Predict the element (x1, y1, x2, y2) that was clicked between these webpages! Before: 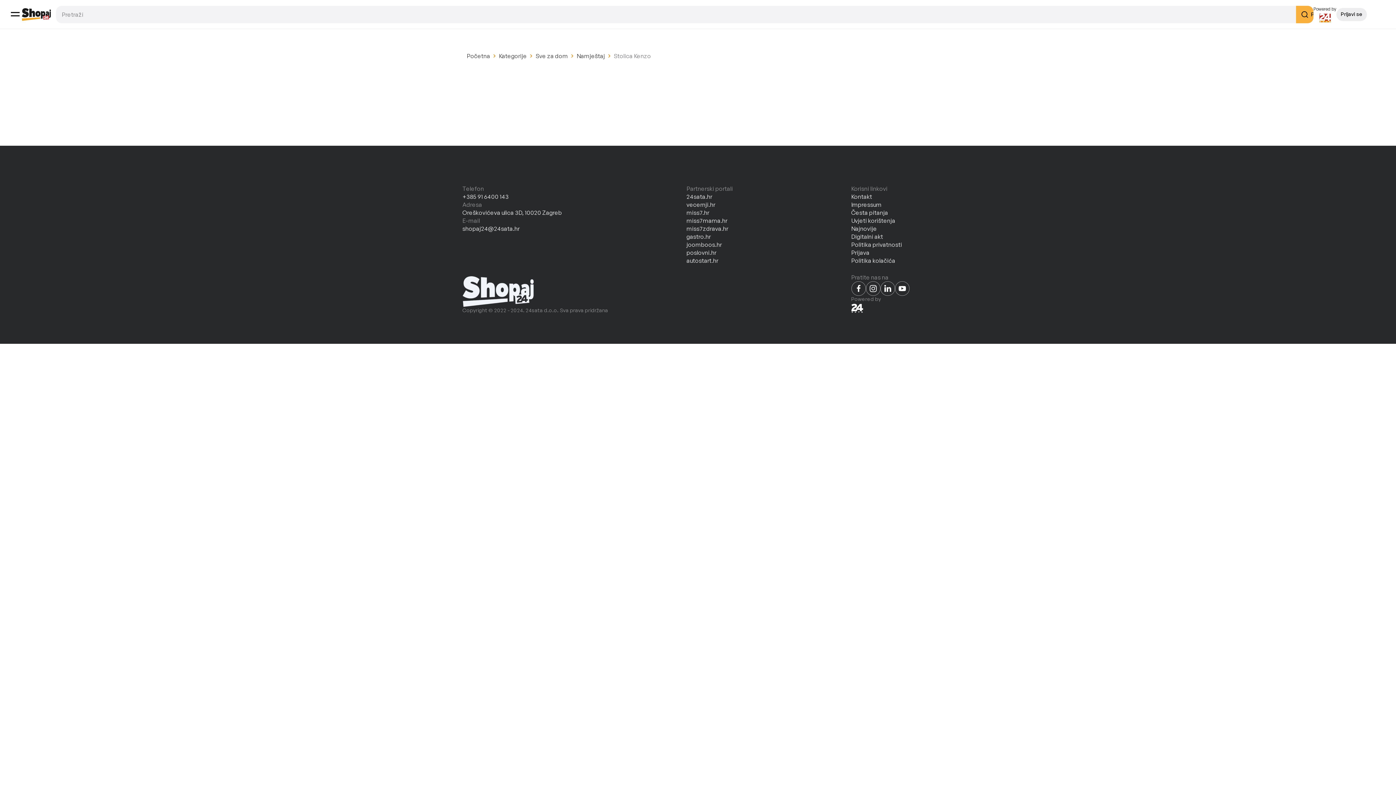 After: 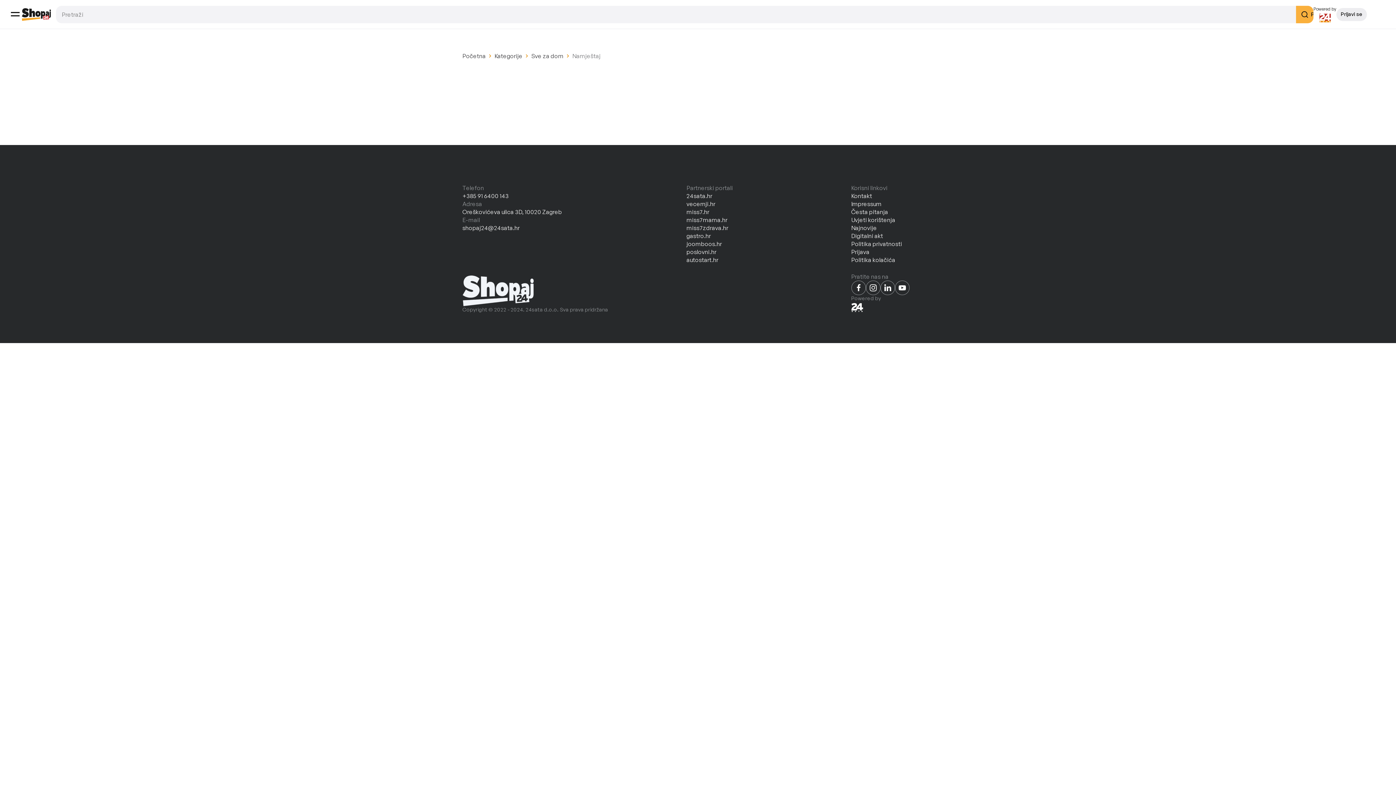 Action: label: Namještaj bbox: (576, 52, 605, 60)